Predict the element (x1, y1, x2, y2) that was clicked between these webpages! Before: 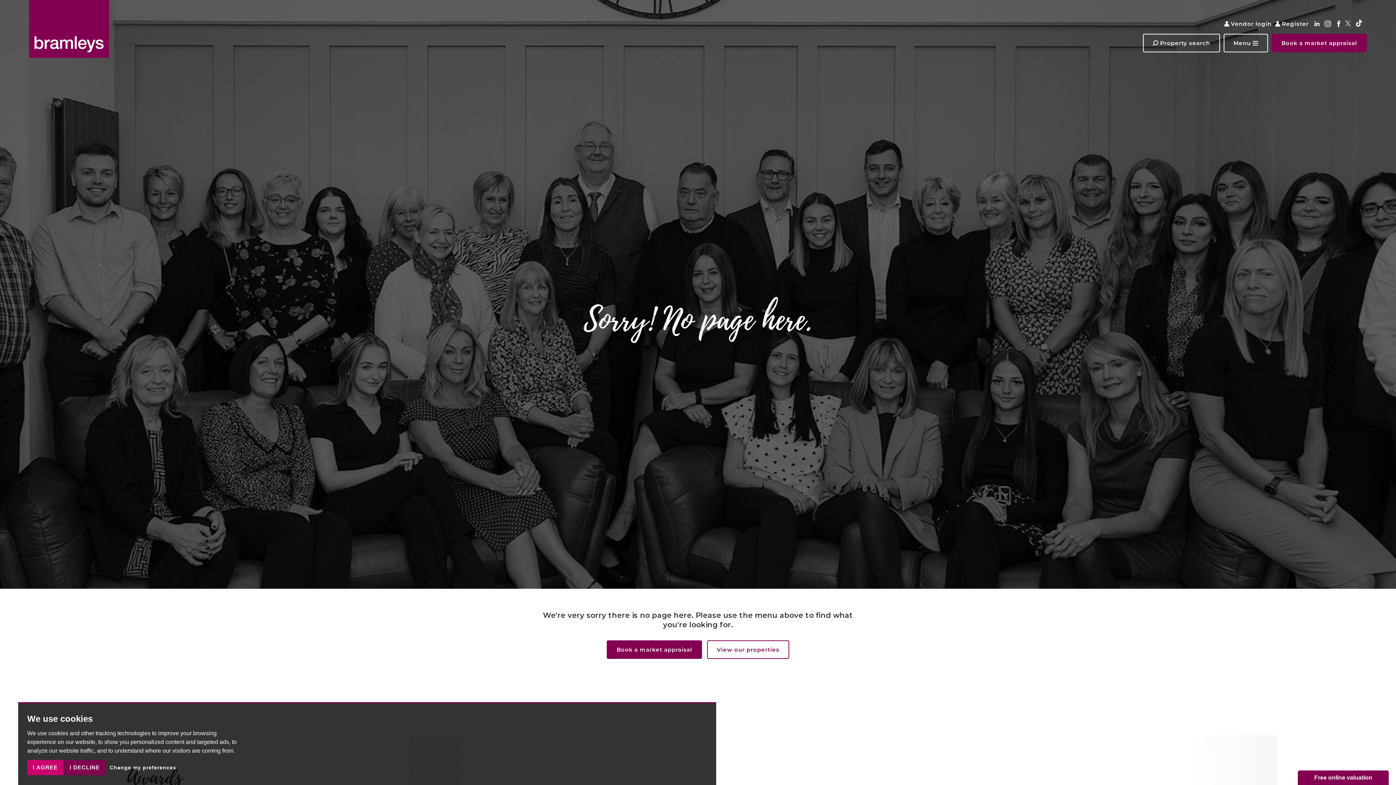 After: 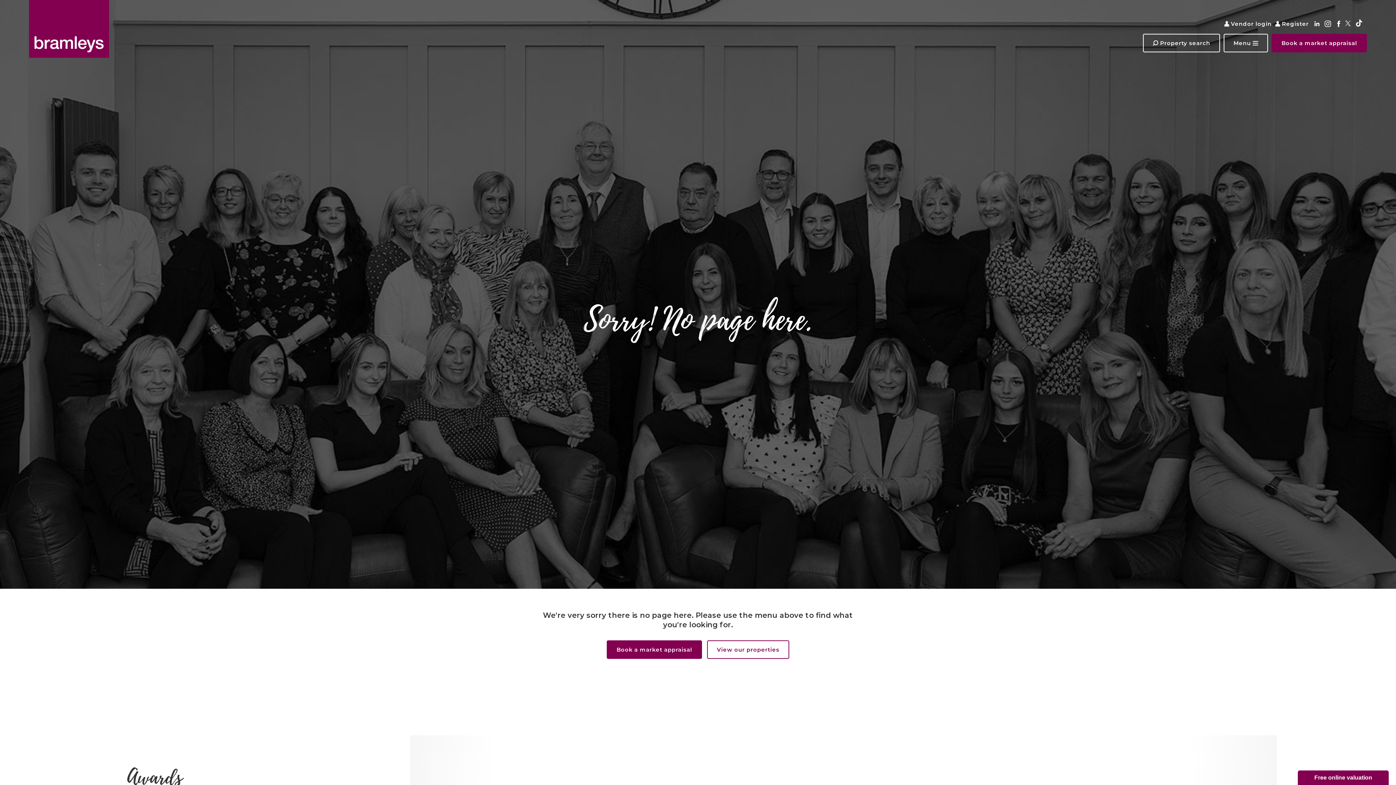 Action: bbox: (27, 760, 63, 775) label: I AGREE